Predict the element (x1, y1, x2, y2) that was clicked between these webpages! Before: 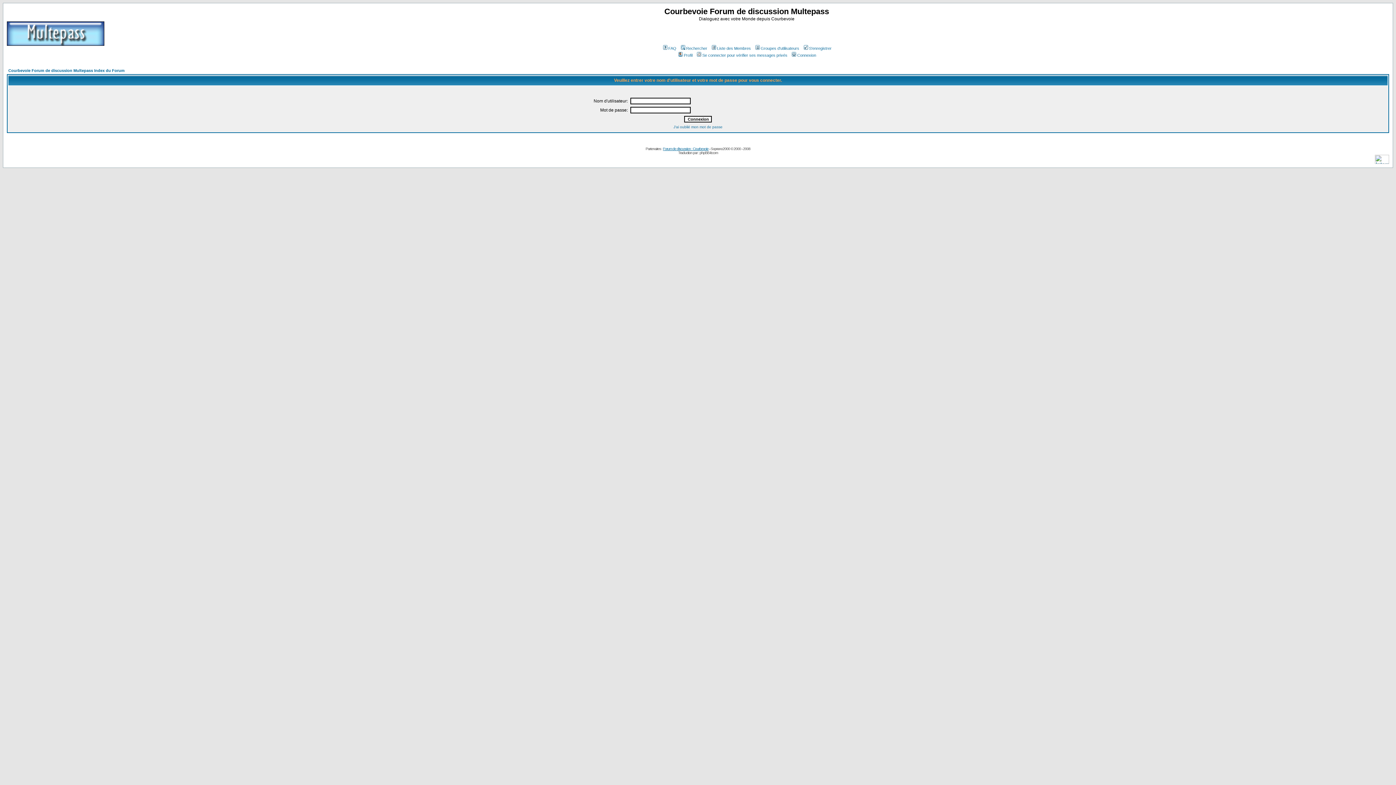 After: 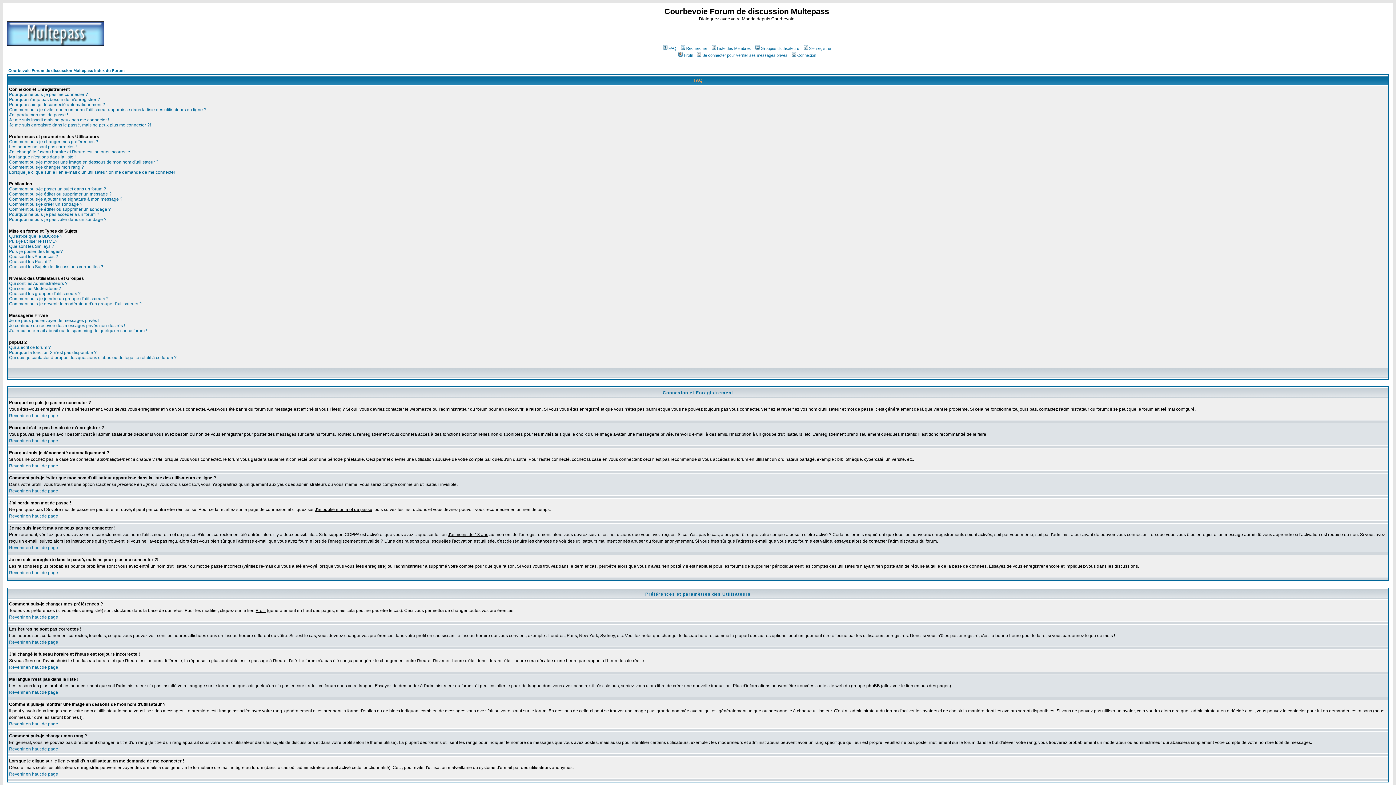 Action: bbox: (662, 46, 676, 50) label: FAQ